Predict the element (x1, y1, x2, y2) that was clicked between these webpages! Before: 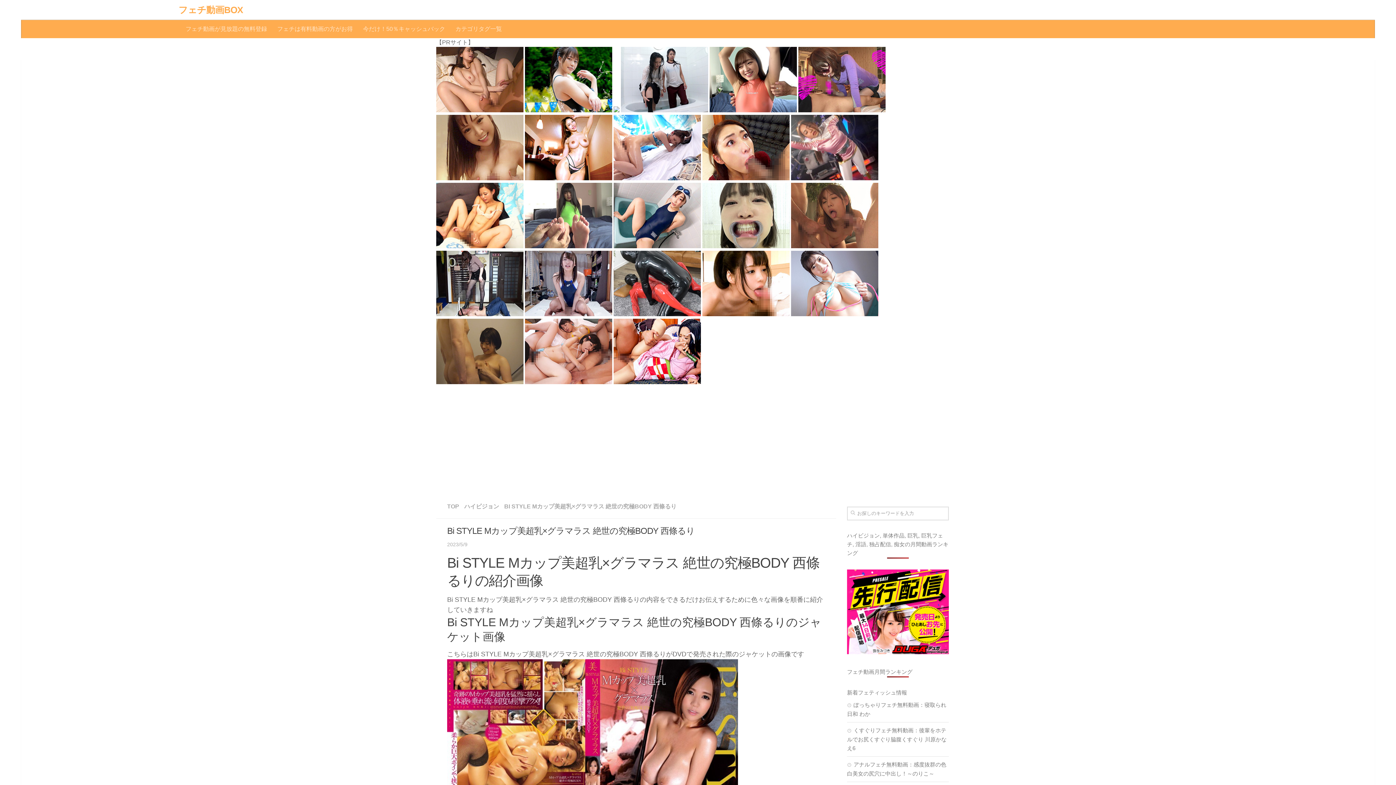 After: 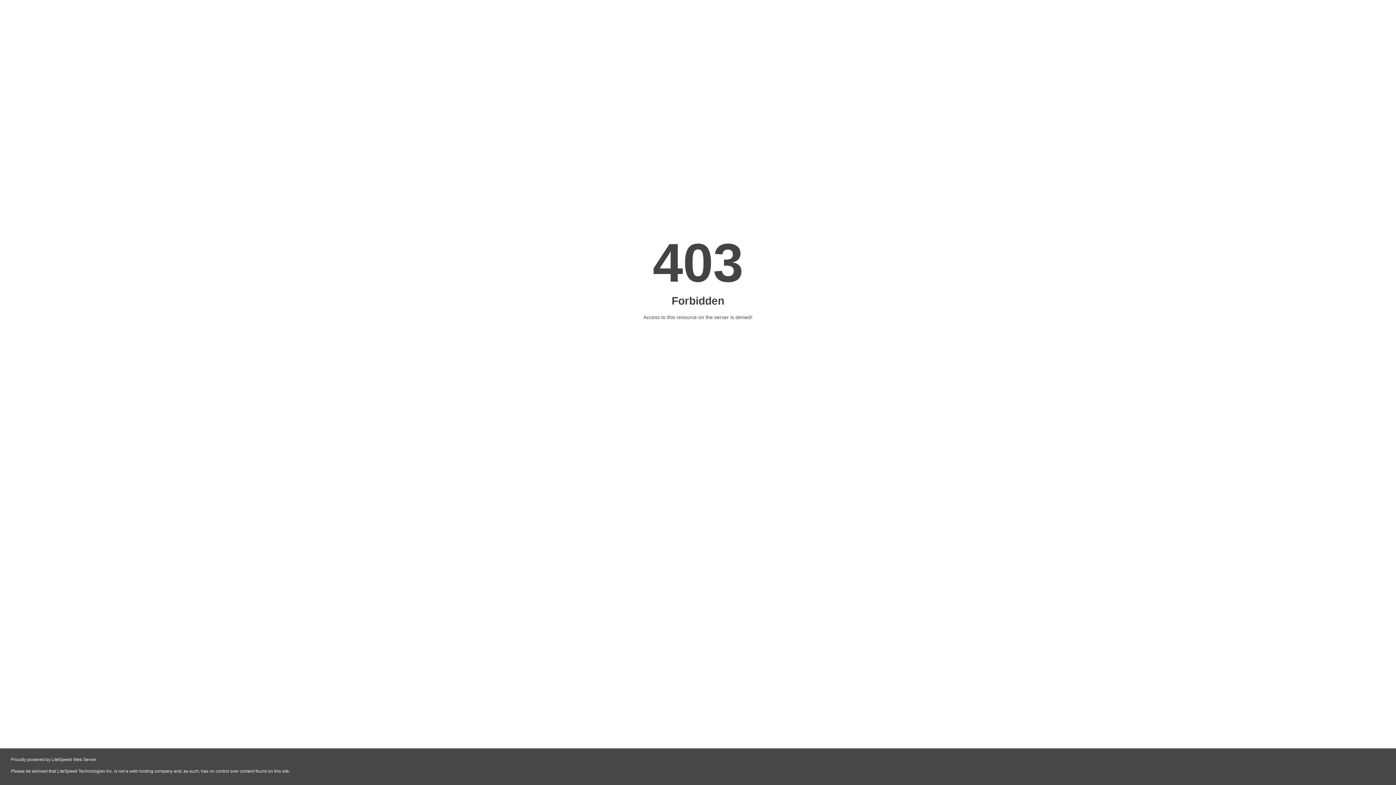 Action: bbox: (791, 175, 878, 181)